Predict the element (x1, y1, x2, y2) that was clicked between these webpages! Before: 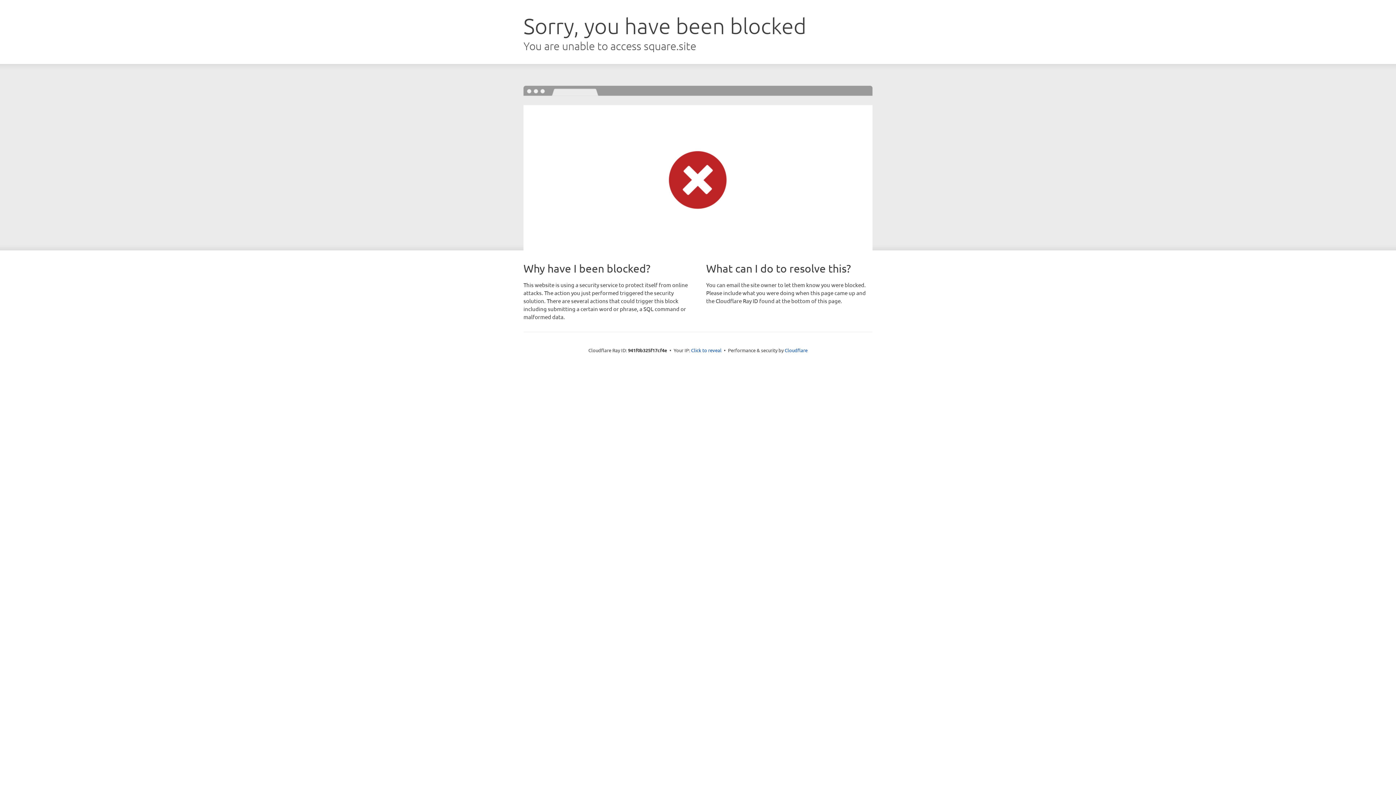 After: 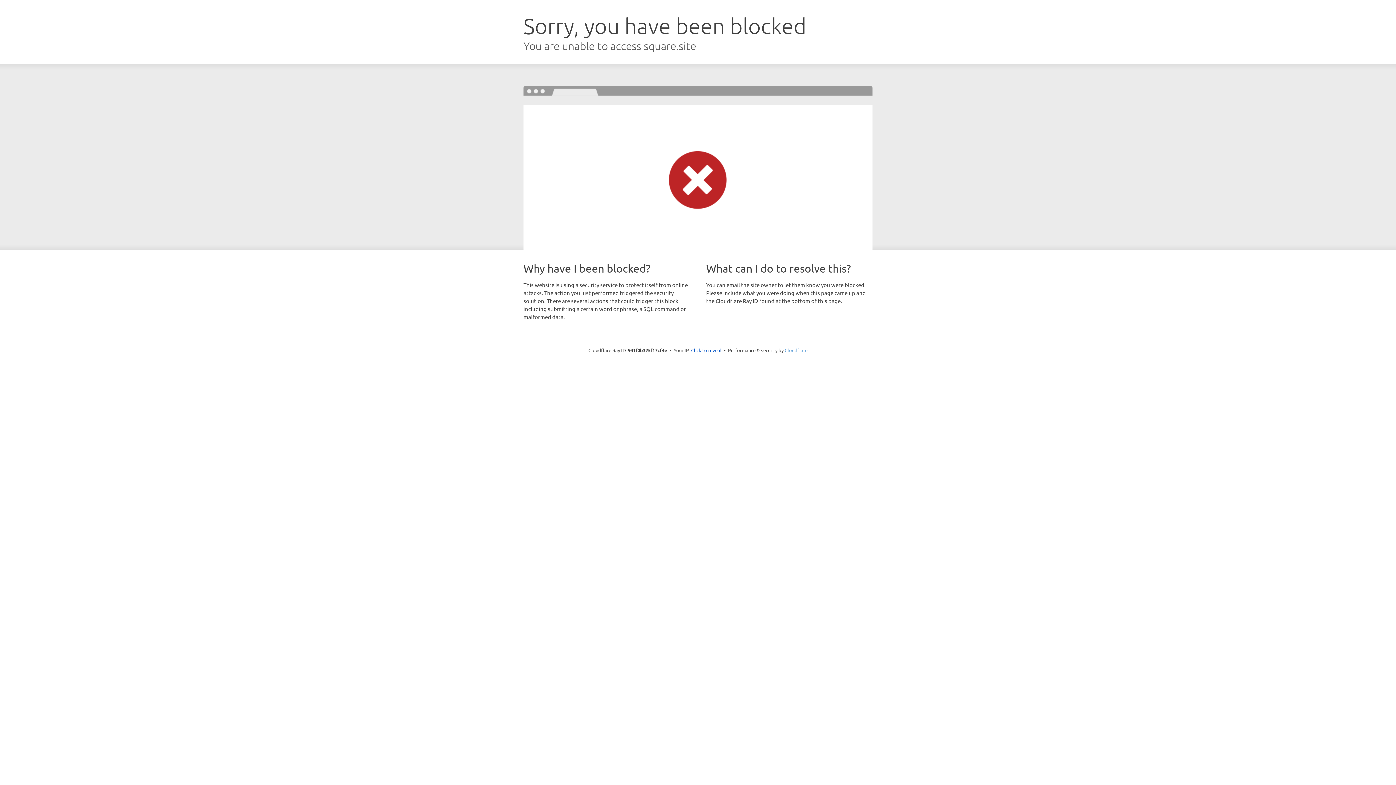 Action: bbox: (784, 347, 807, 353) label: Cloudflare